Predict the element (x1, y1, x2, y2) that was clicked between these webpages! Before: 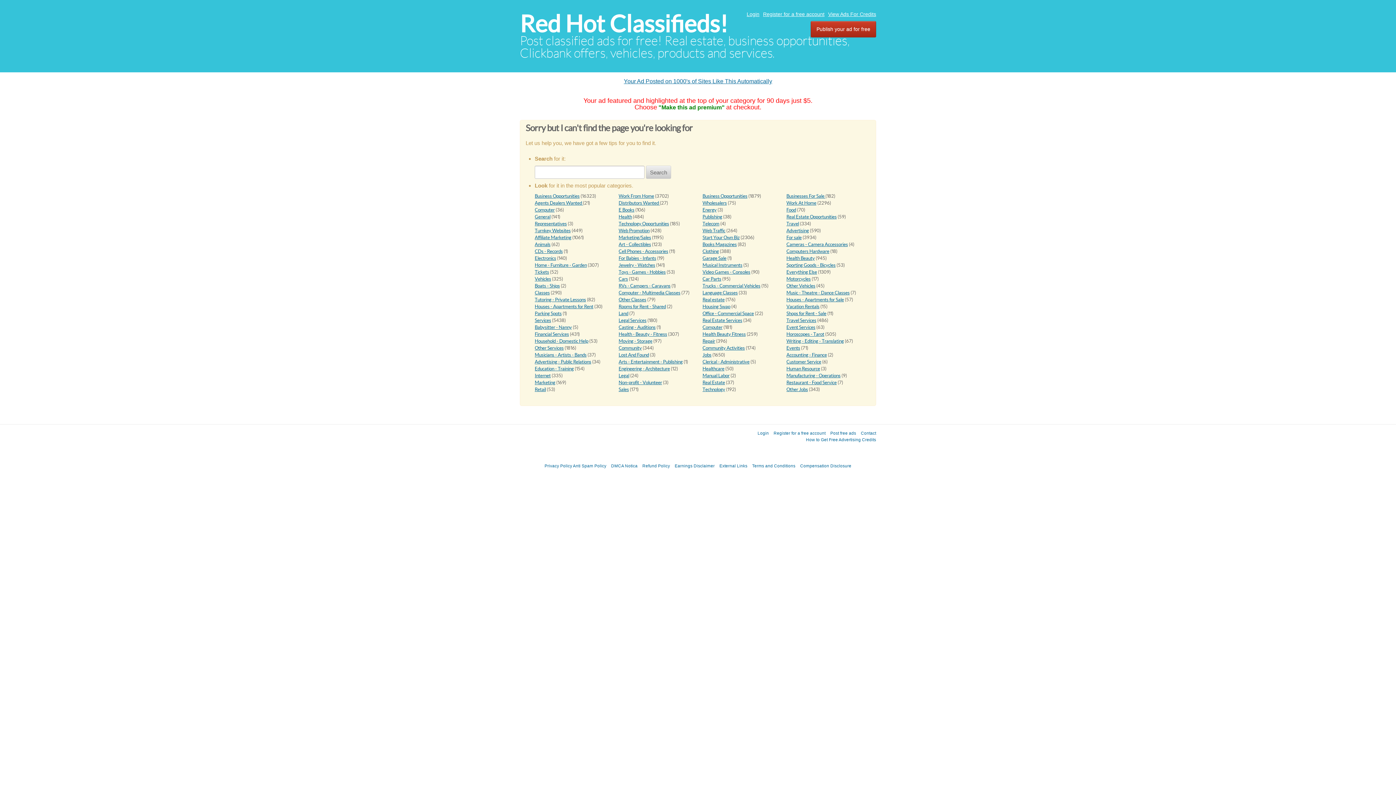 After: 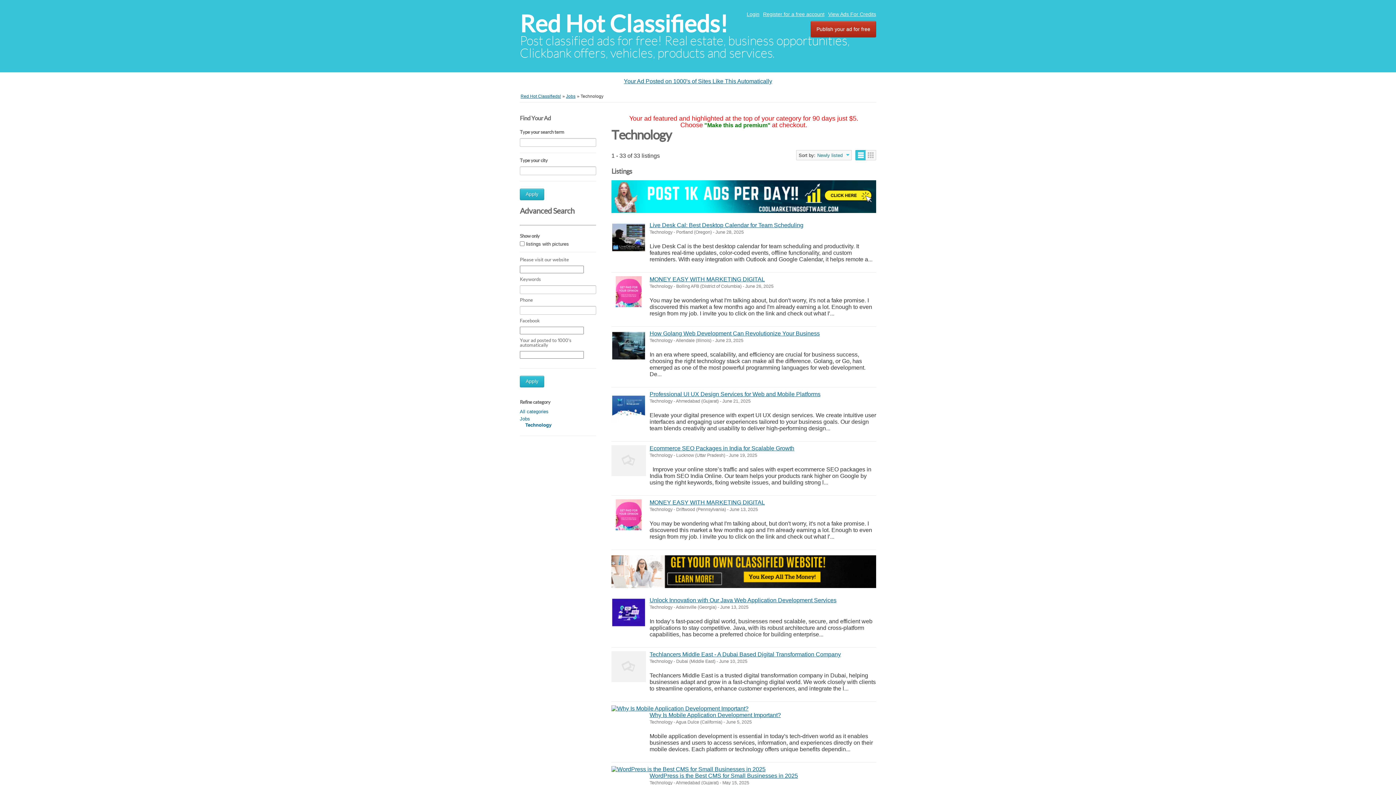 Action: bbox: (702, 386, 725, 392) label: Technology